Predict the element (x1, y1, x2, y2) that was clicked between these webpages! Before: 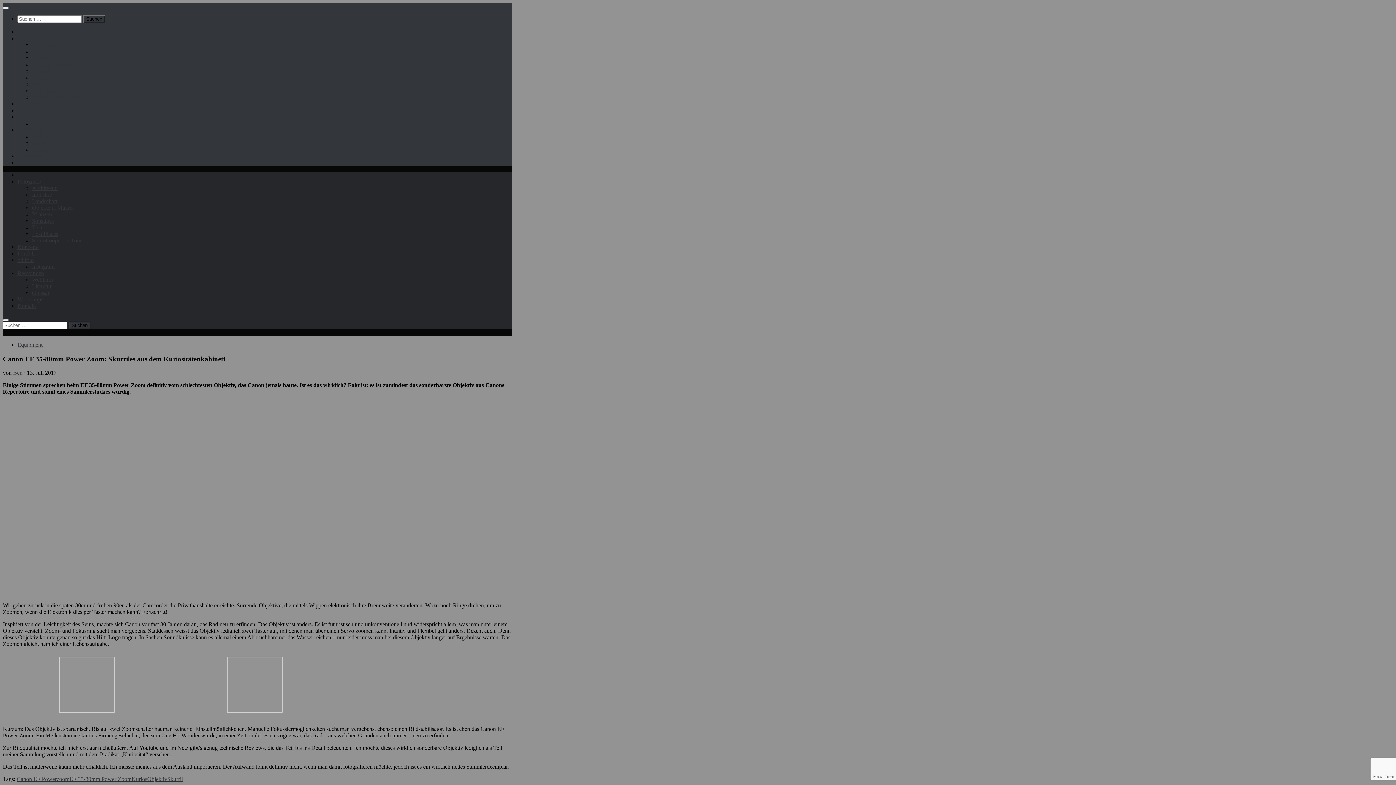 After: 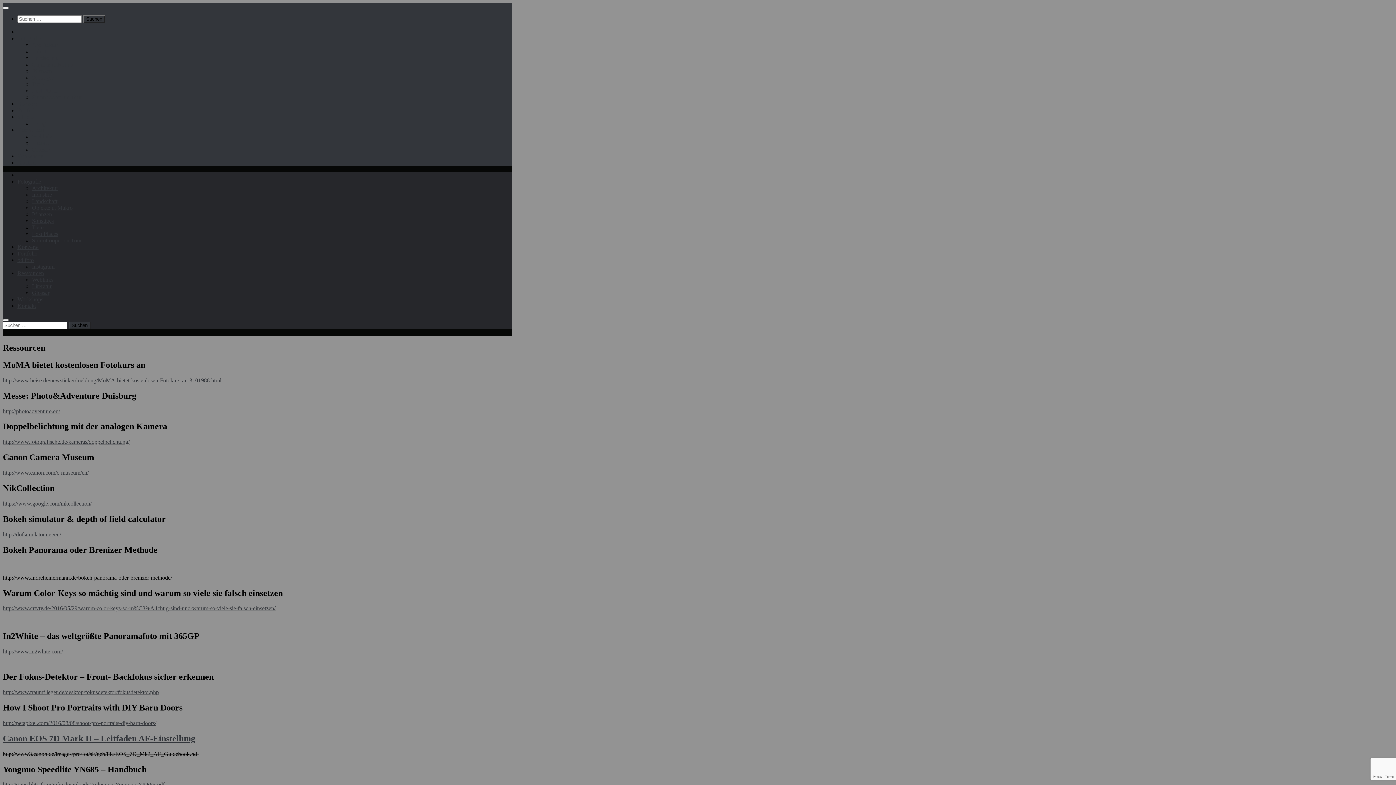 Action: label: Ressourcen bbox: (17, 270, 44, 276)